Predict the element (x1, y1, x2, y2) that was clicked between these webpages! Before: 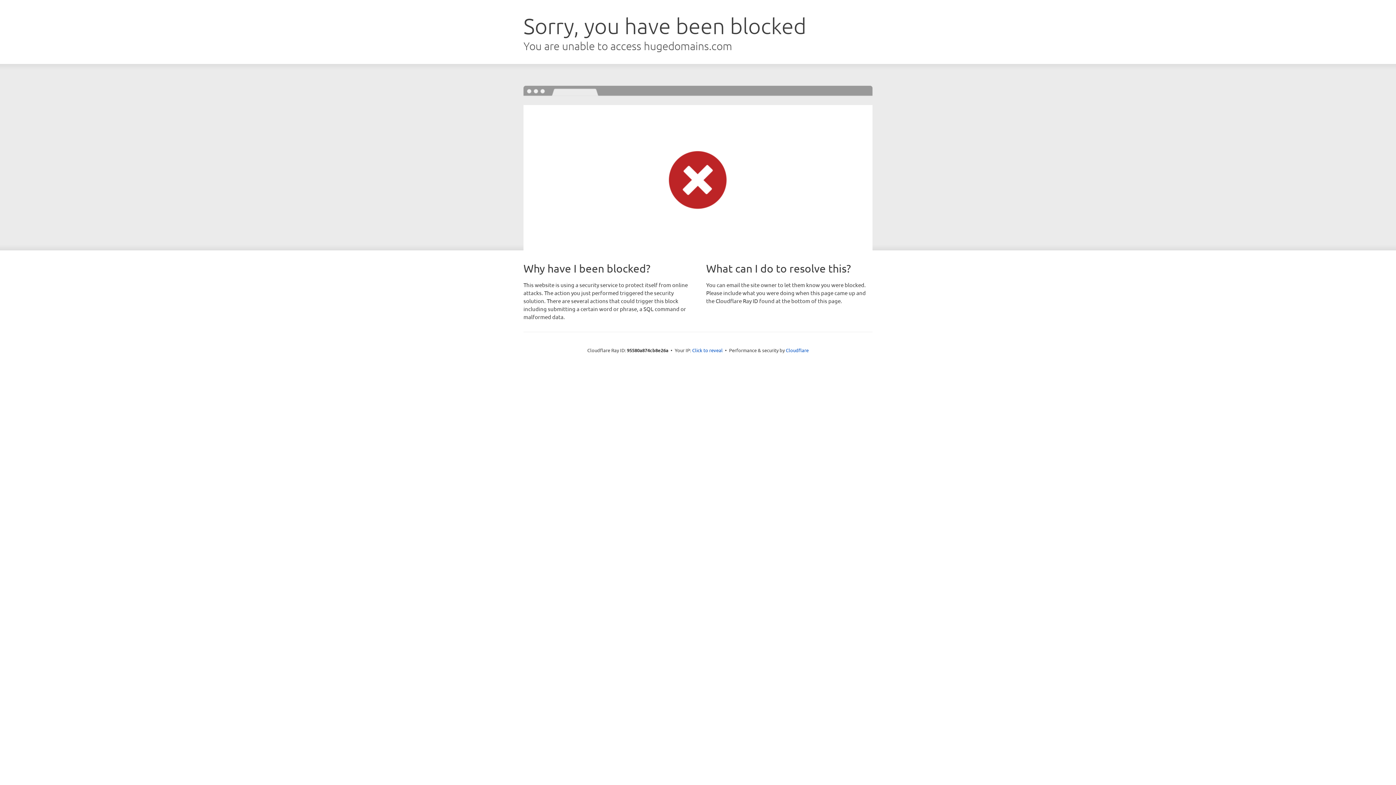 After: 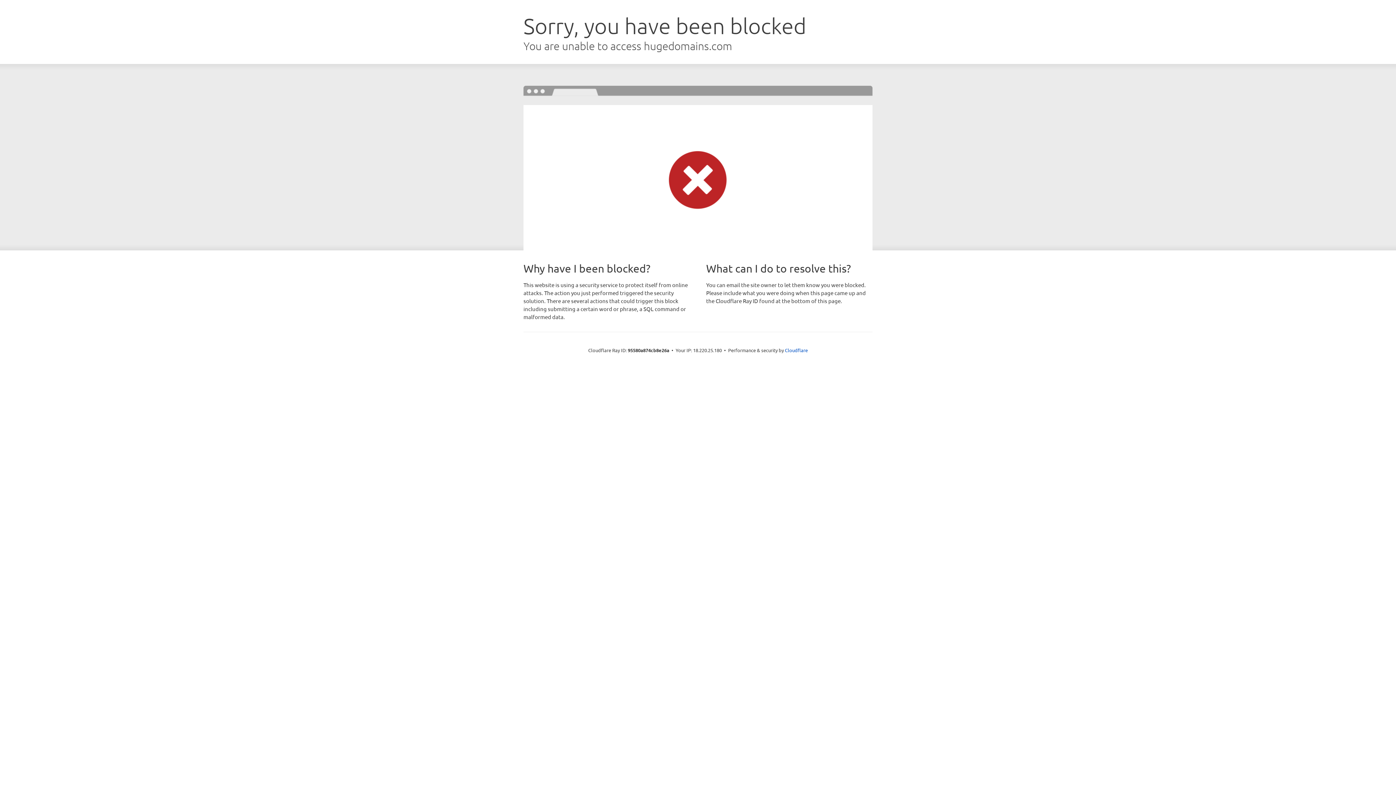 Action: bbox: (692, 346, 722, 353) label: Click to reveal